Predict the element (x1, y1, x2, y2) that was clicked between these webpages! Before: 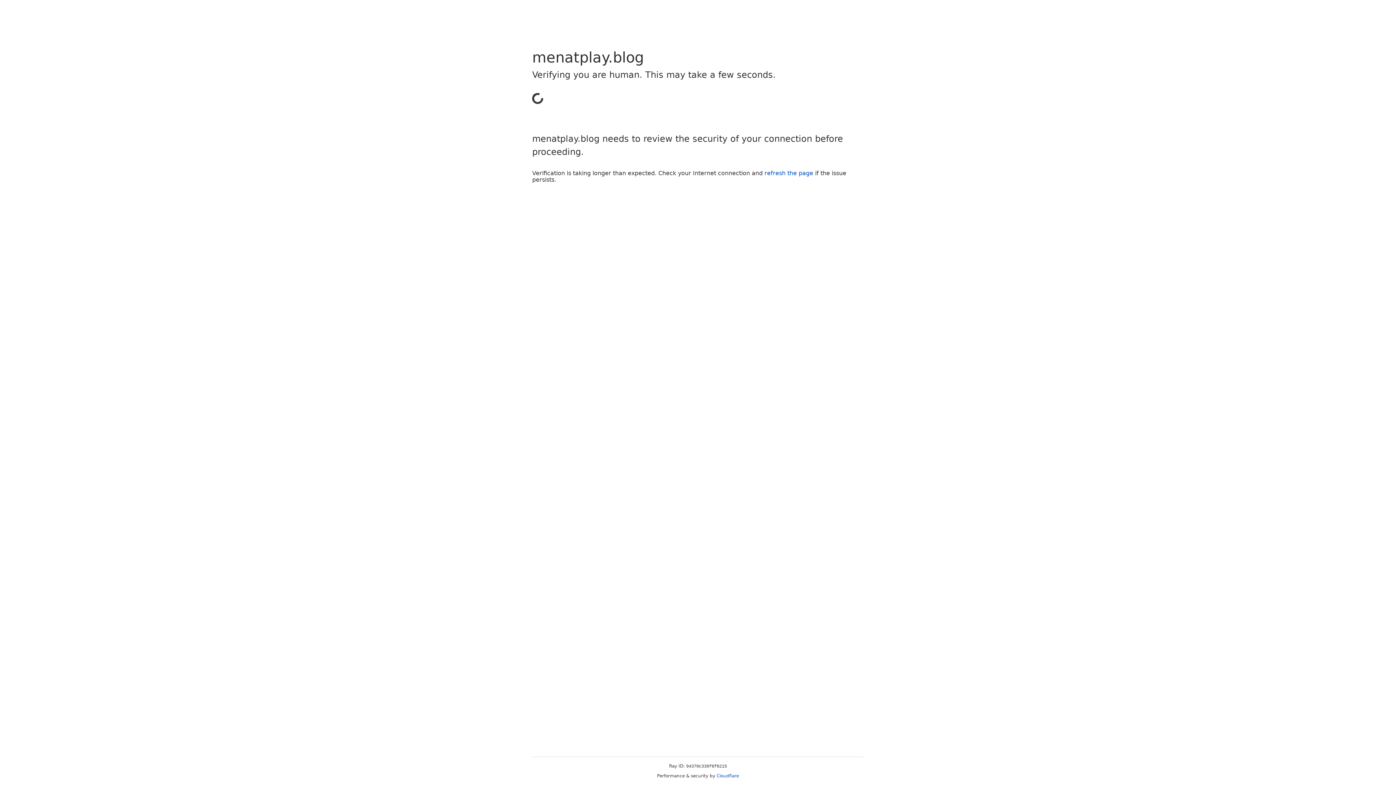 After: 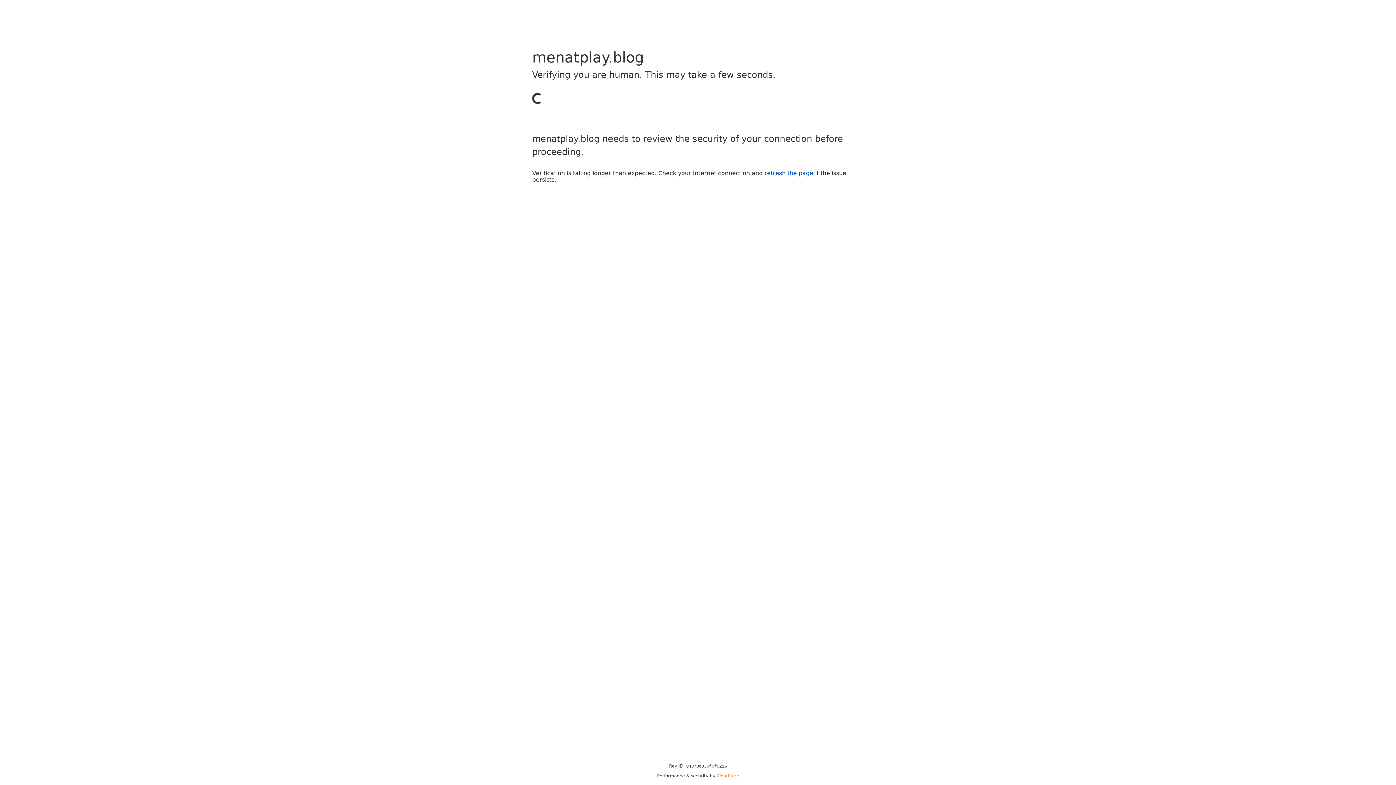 Action: label: Cloudflare bbox: (716, 773, 739, 778)